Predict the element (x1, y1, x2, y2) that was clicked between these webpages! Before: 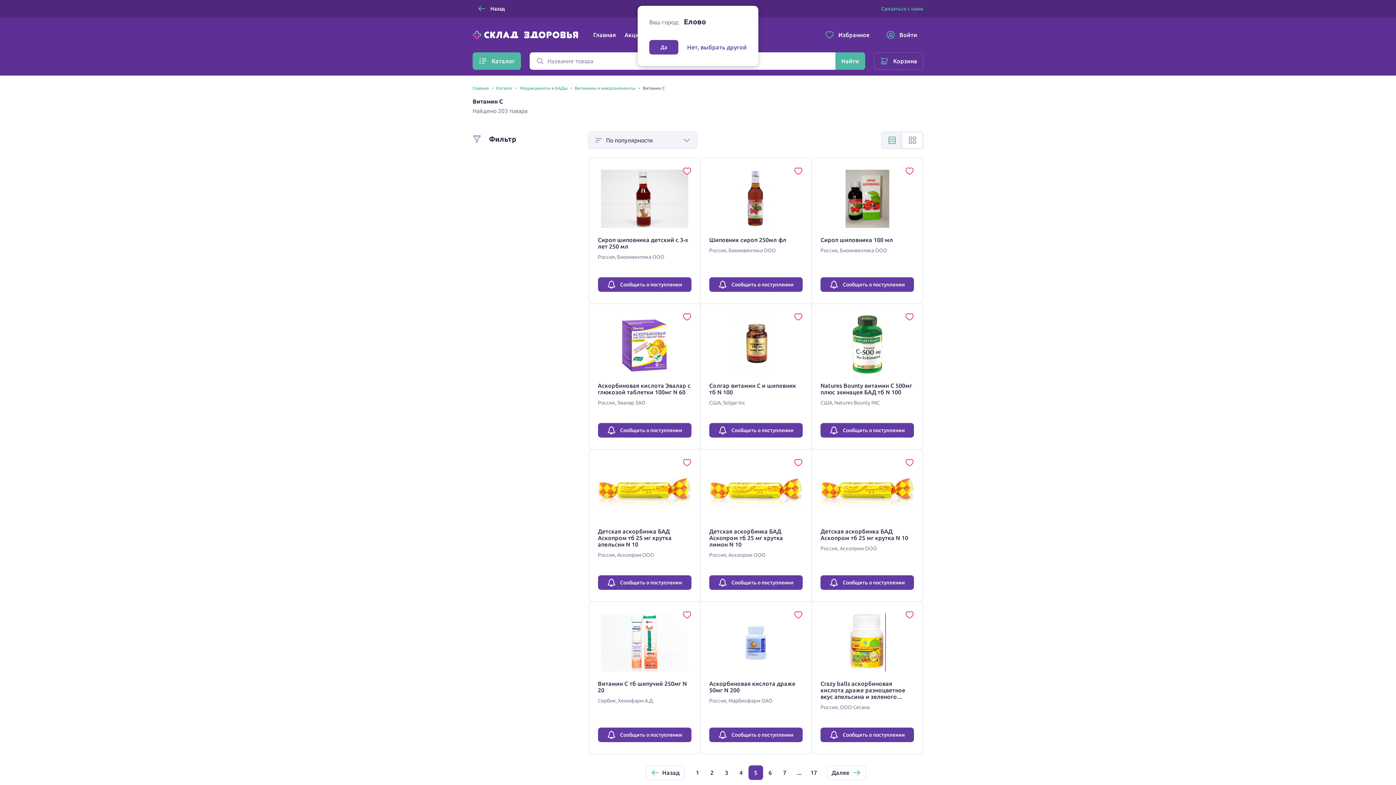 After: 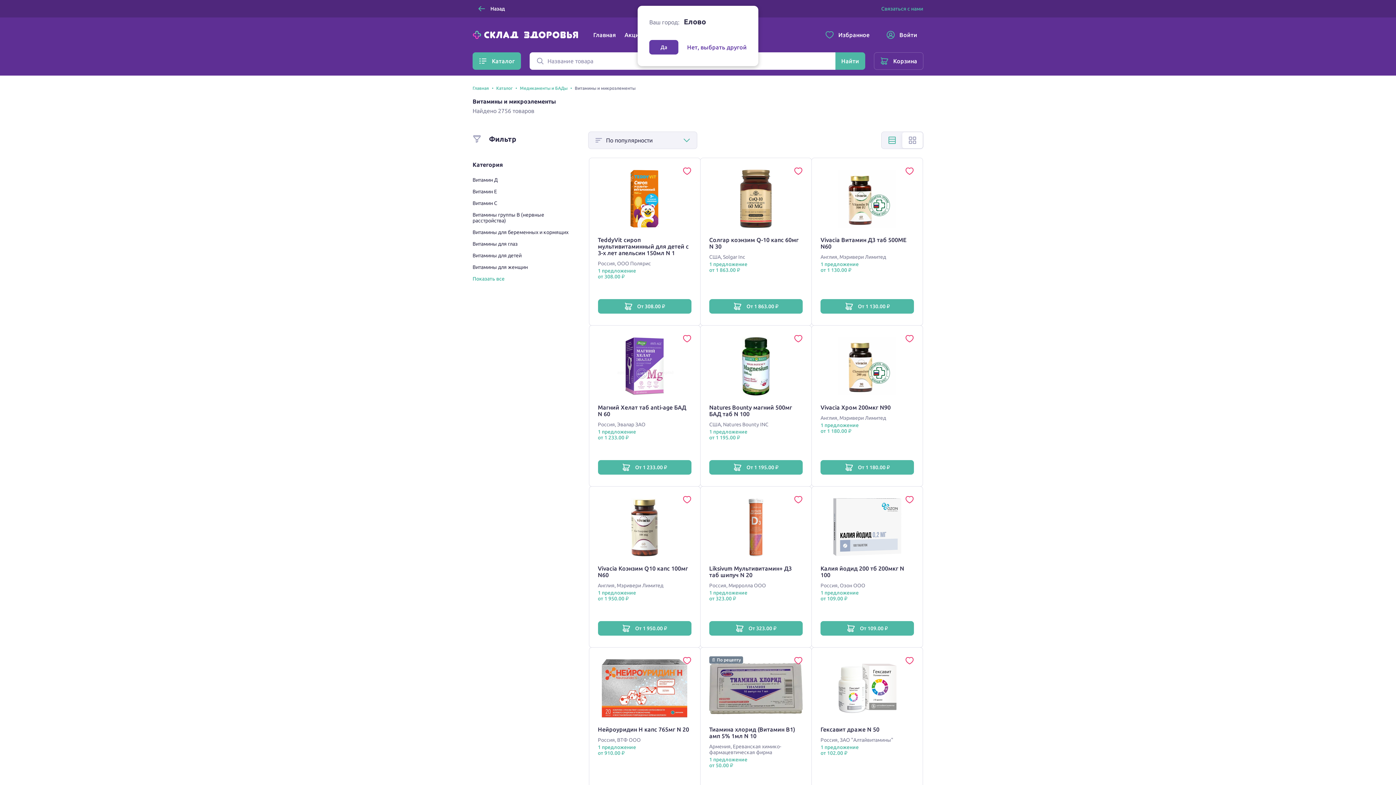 Action: bbox: (574, 85, 635, 90) label: Витамины и микроэлементы